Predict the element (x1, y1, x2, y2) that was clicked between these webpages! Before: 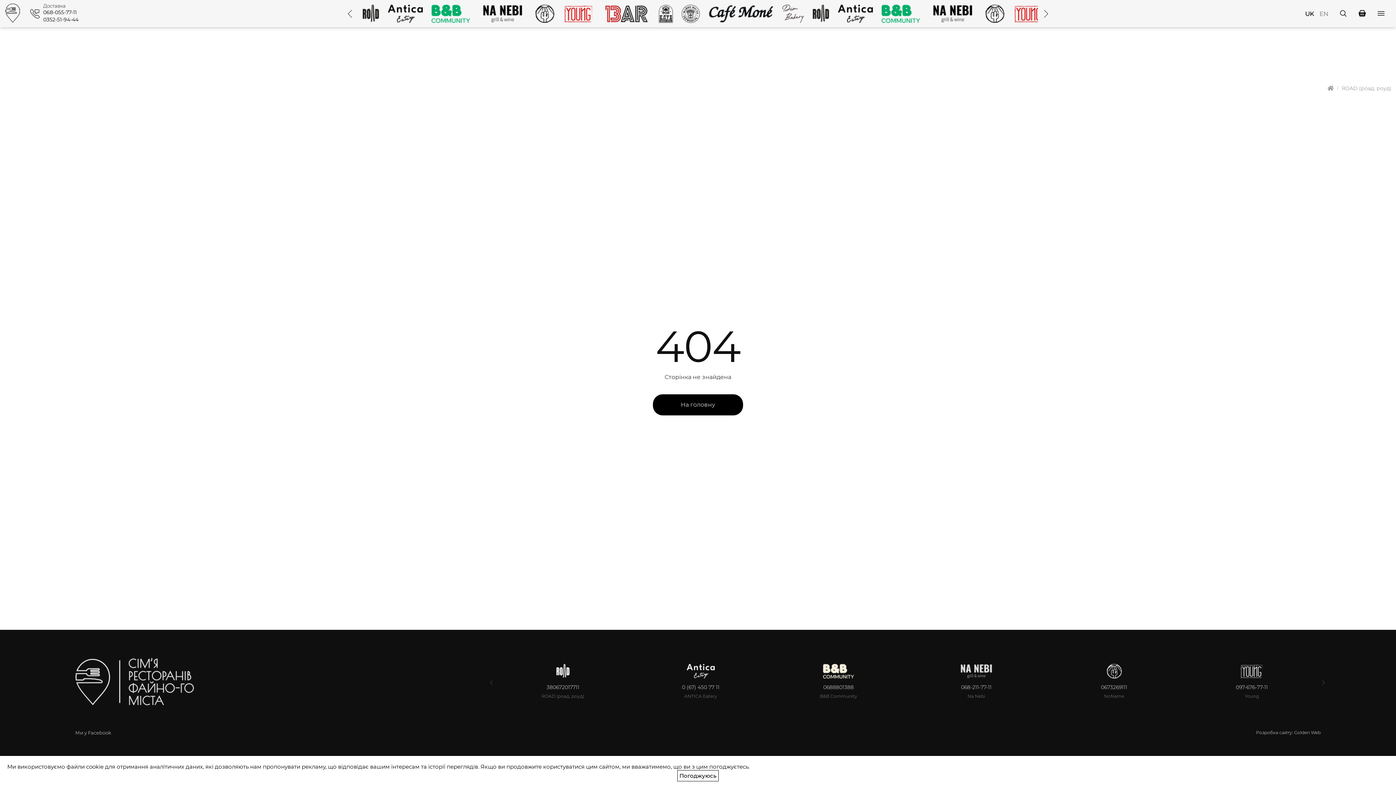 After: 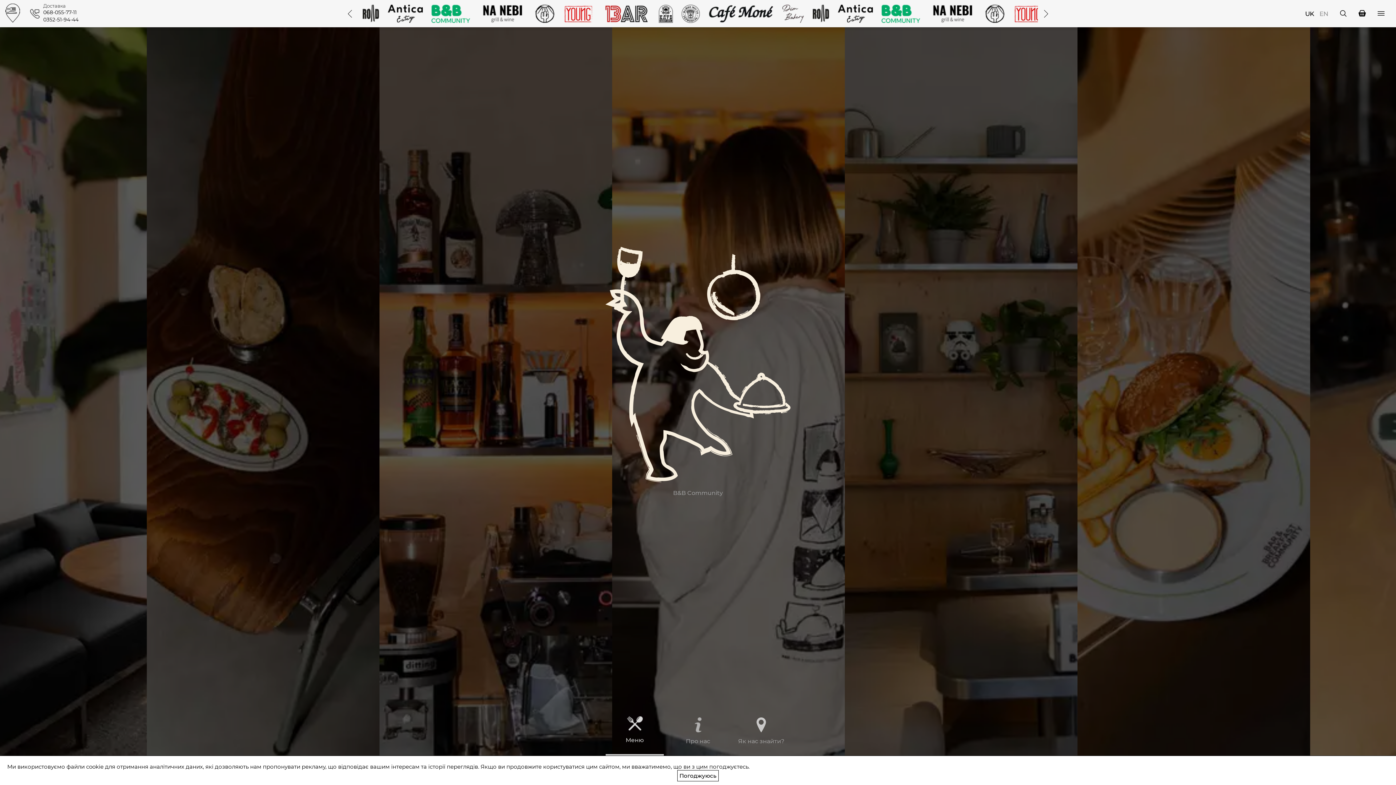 Action: bbox: (877, 4, 924, 22)